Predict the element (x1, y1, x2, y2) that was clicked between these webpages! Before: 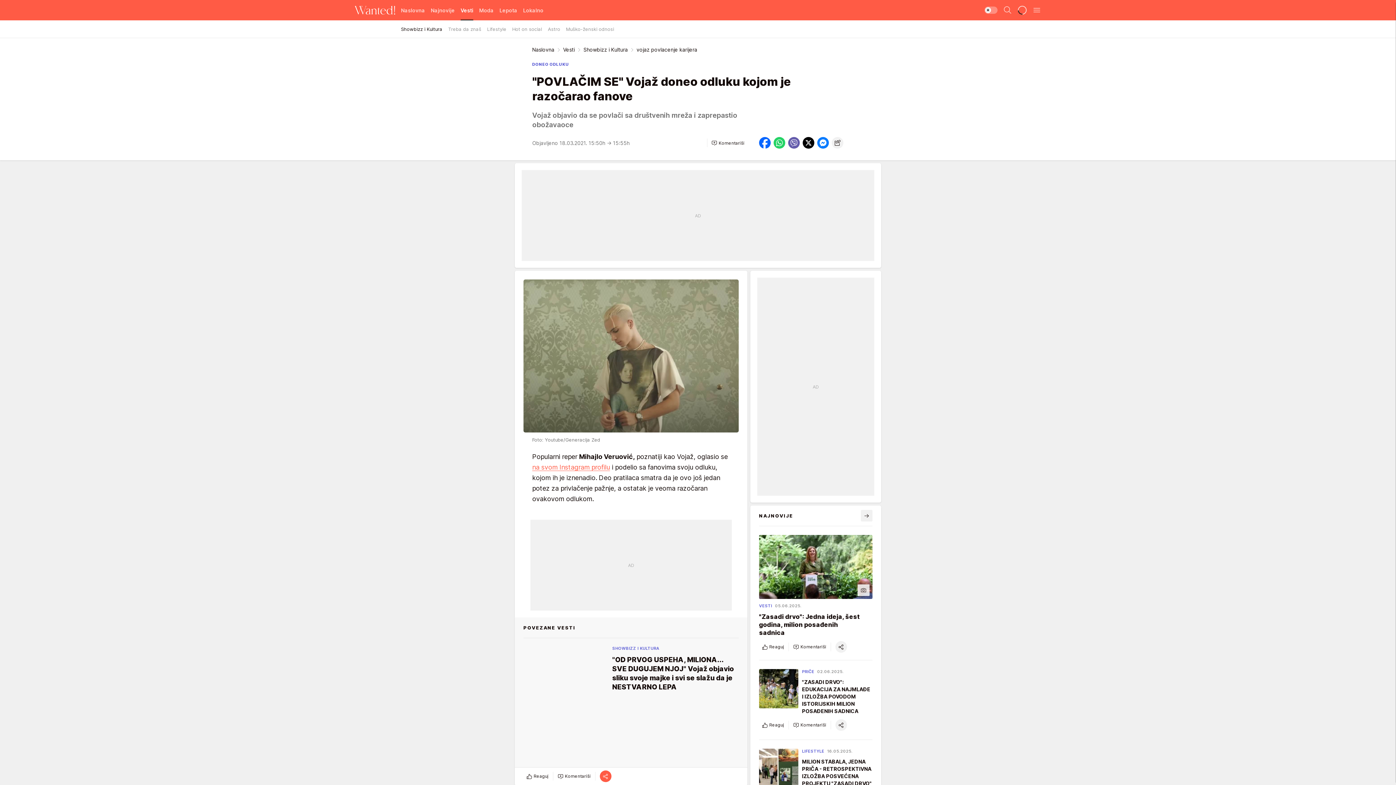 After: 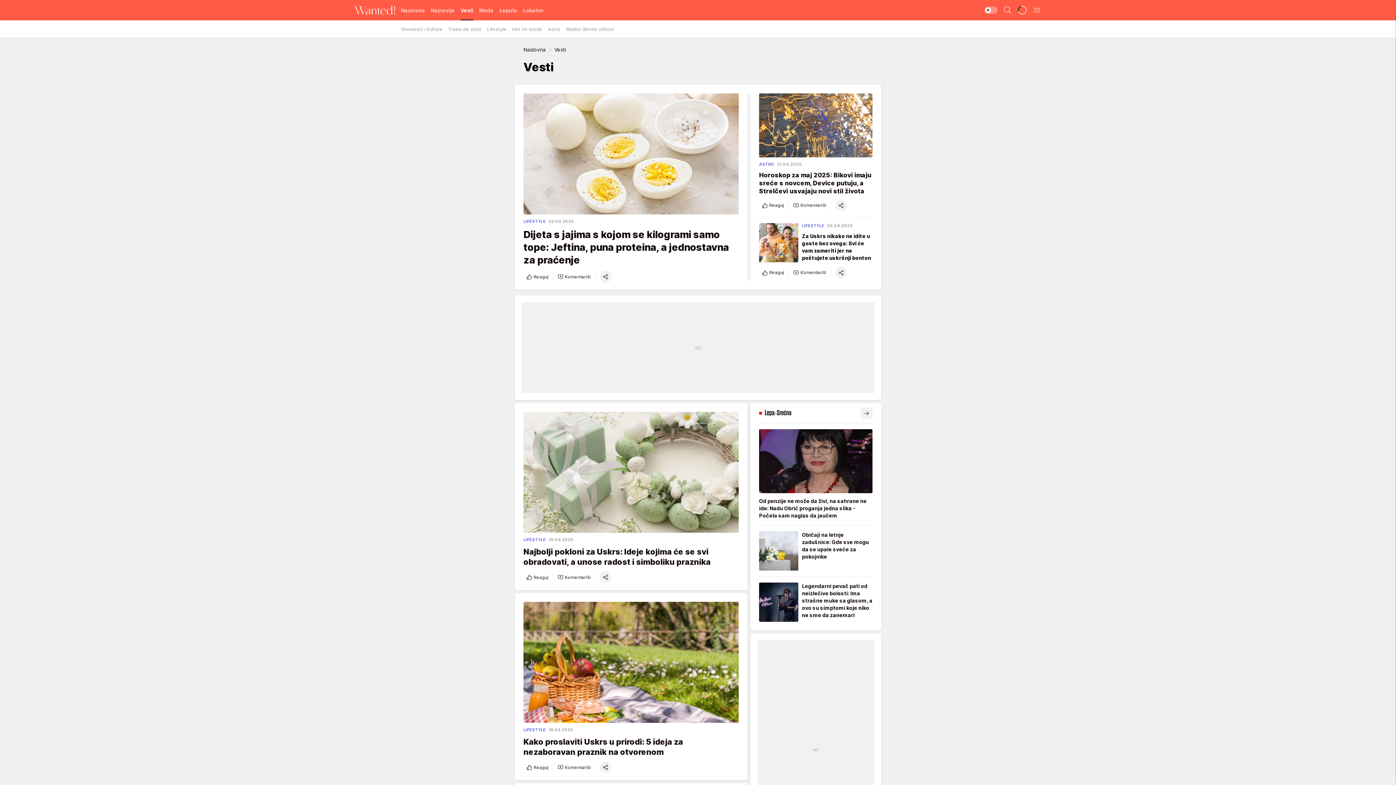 Action: label: Vesti bbox: (563, 46, 574, 52)